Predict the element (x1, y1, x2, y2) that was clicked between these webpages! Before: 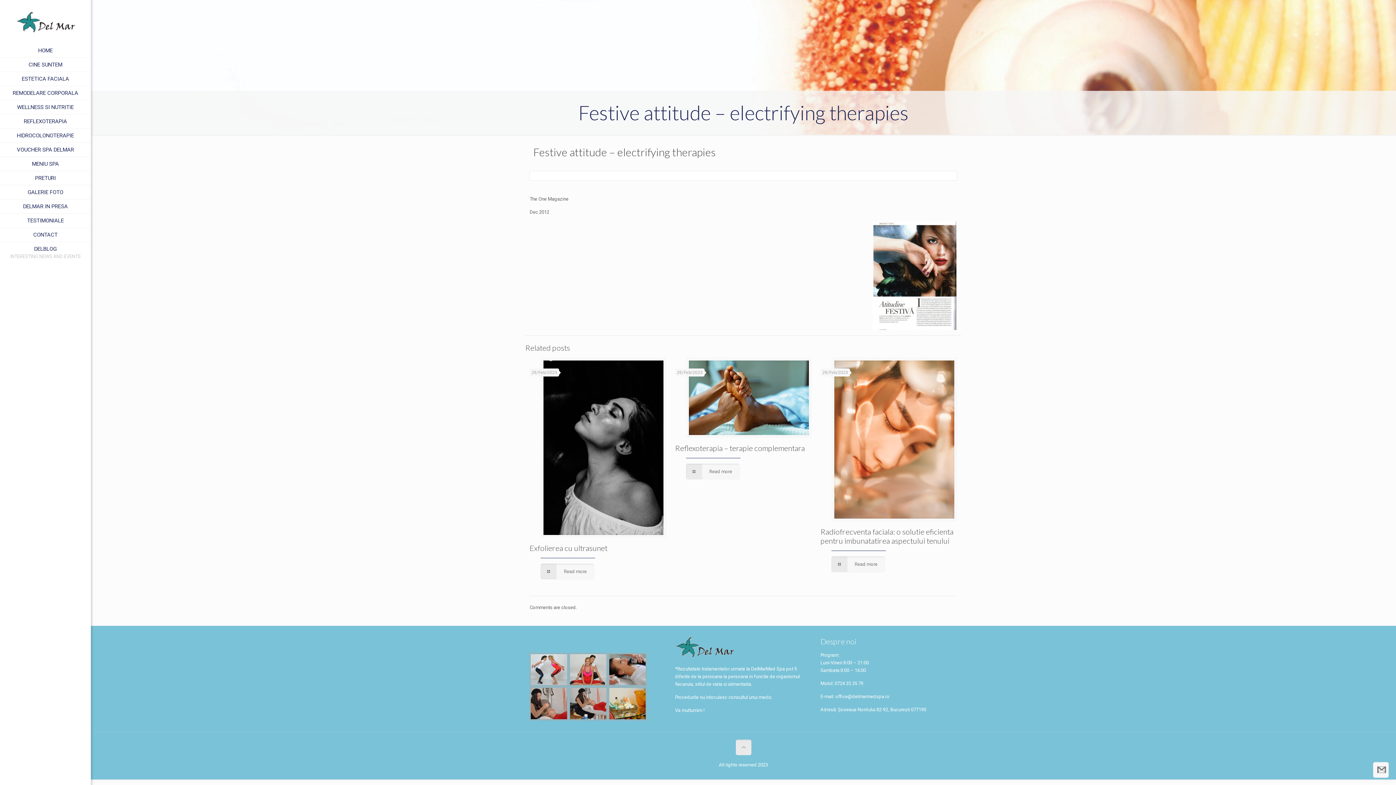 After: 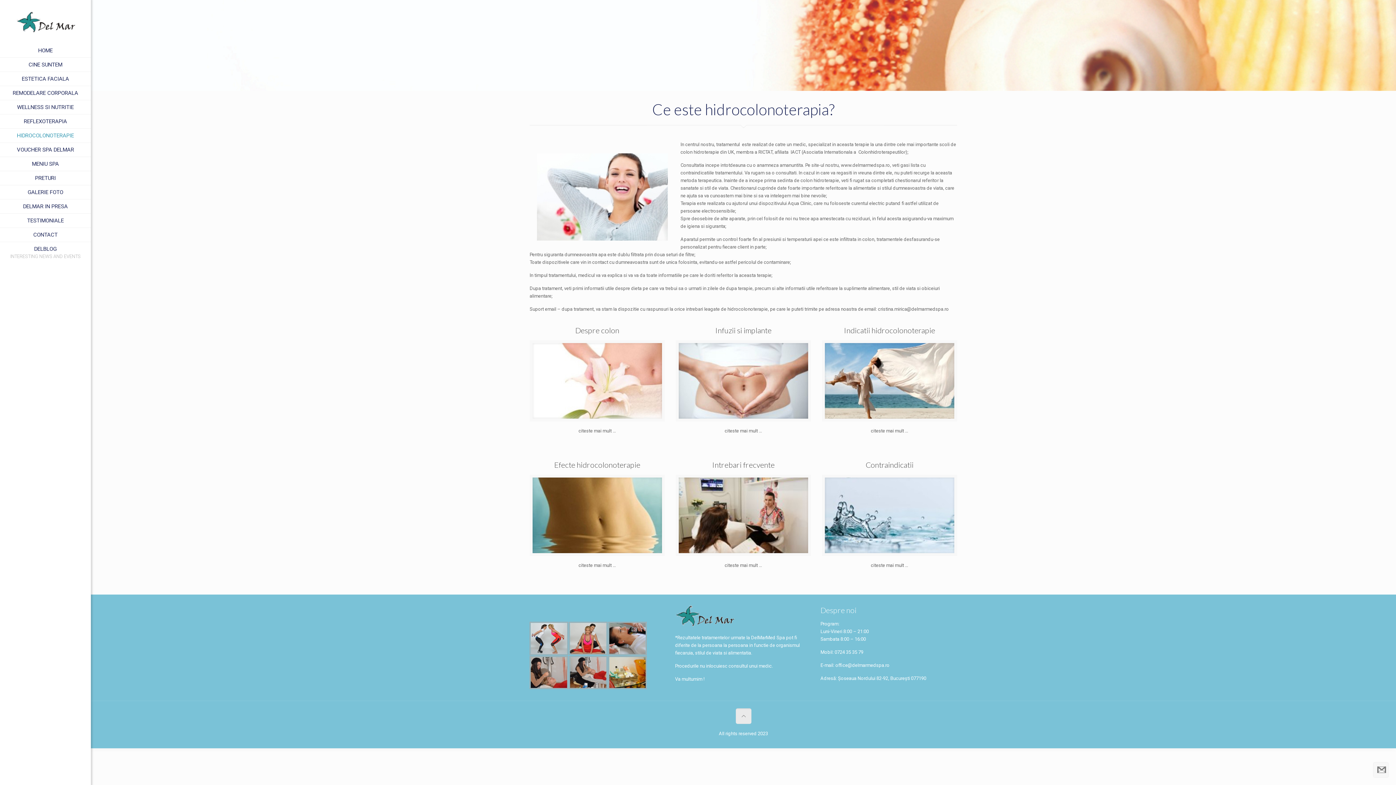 Action: bbox: (0, 128, 90, 142) label: HIDROCOLONOTERAPIE